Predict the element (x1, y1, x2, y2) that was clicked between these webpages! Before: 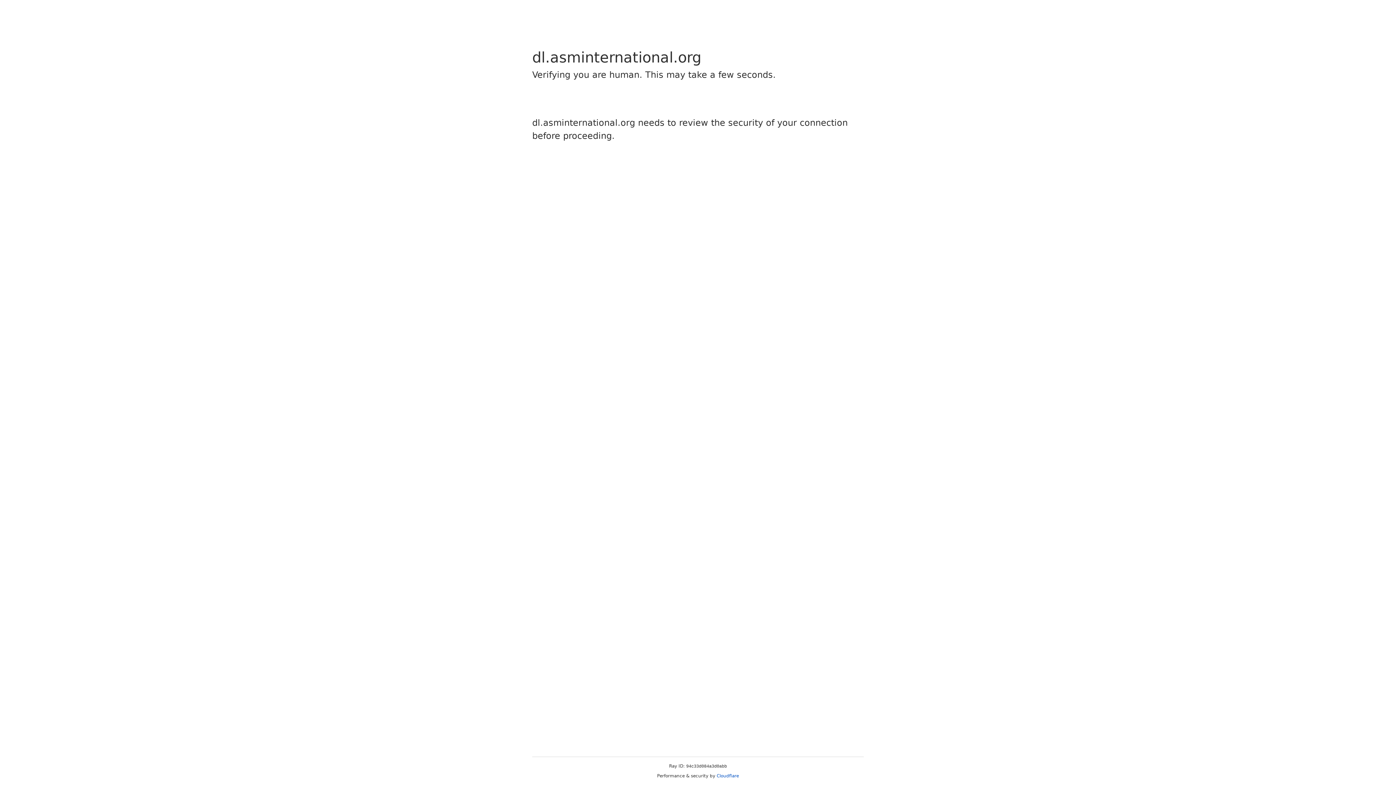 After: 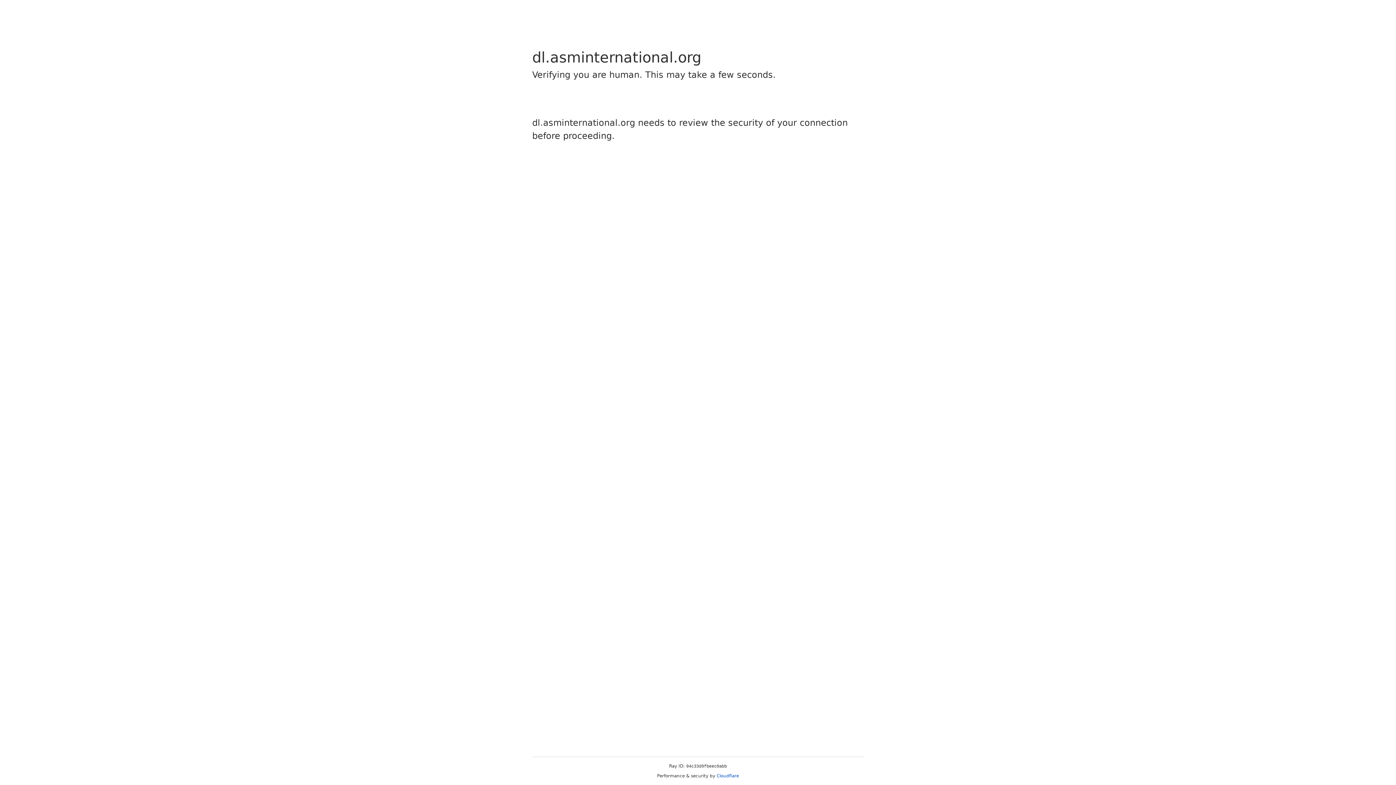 Action: bbox: (716, 773, 739, 778) label: Cloudflare